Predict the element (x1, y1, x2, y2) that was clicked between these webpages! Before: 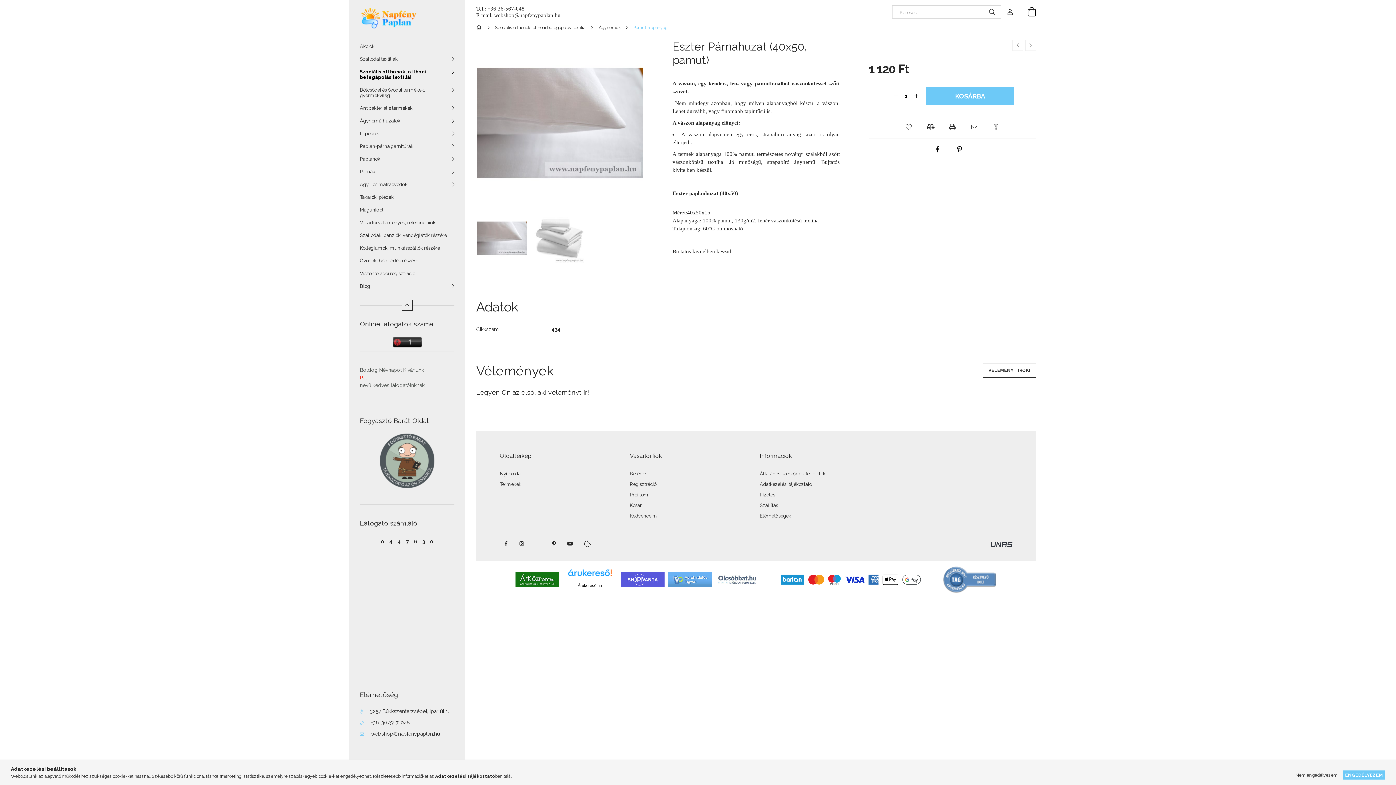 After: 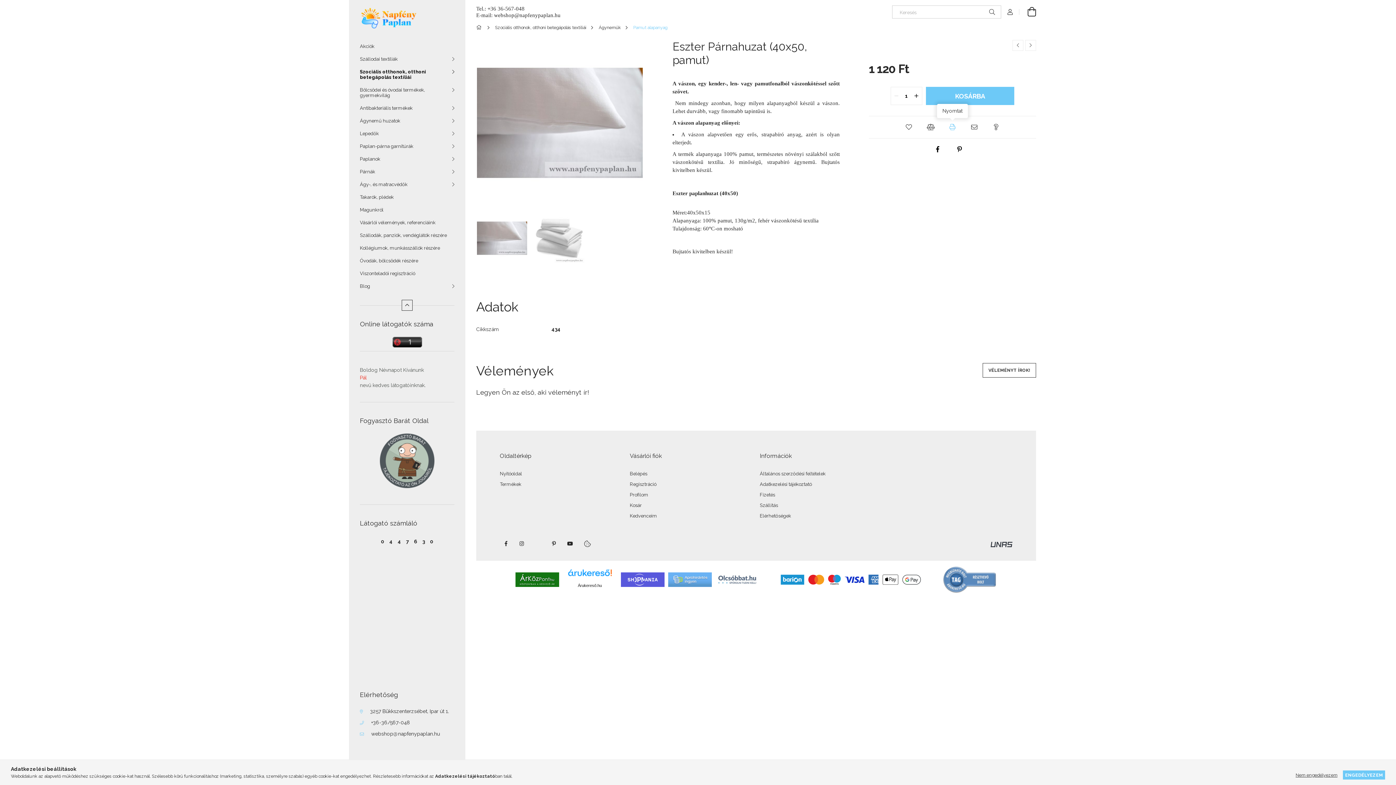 Action: bbox: (945, 121, 959, 132) label: Nyomtat